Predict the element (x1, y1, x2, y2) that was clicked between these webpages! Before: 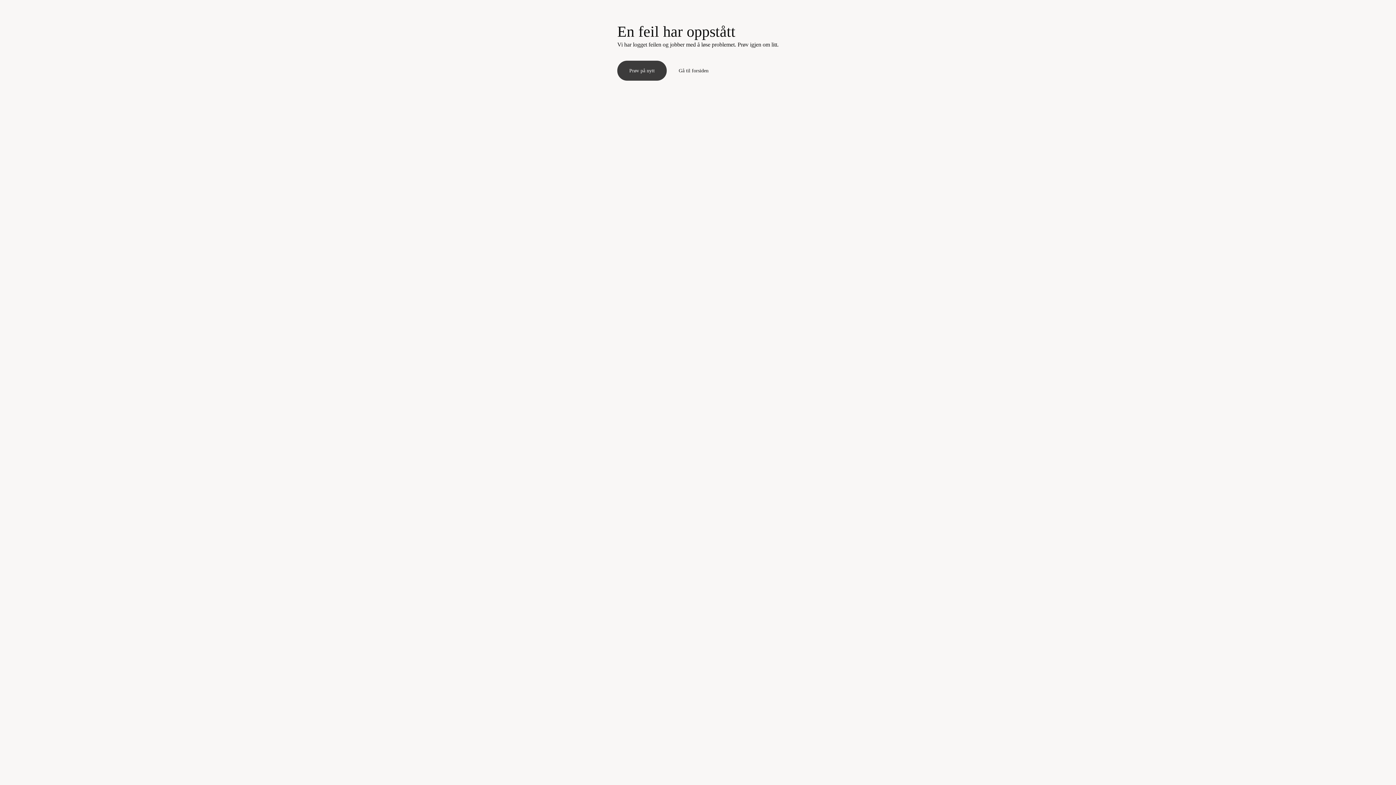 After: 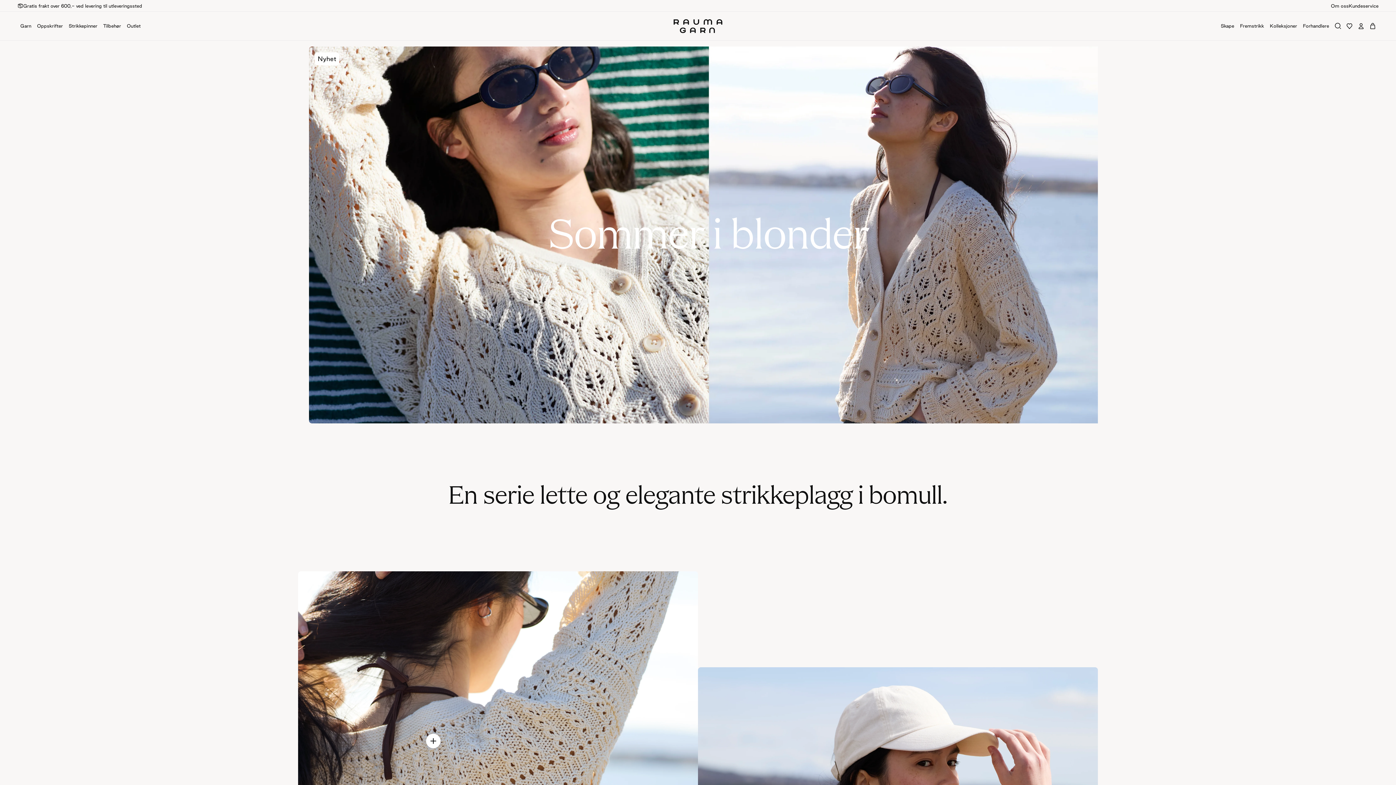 Action: bbox: (666, 60, 720, 80) label: Gå til forsiden